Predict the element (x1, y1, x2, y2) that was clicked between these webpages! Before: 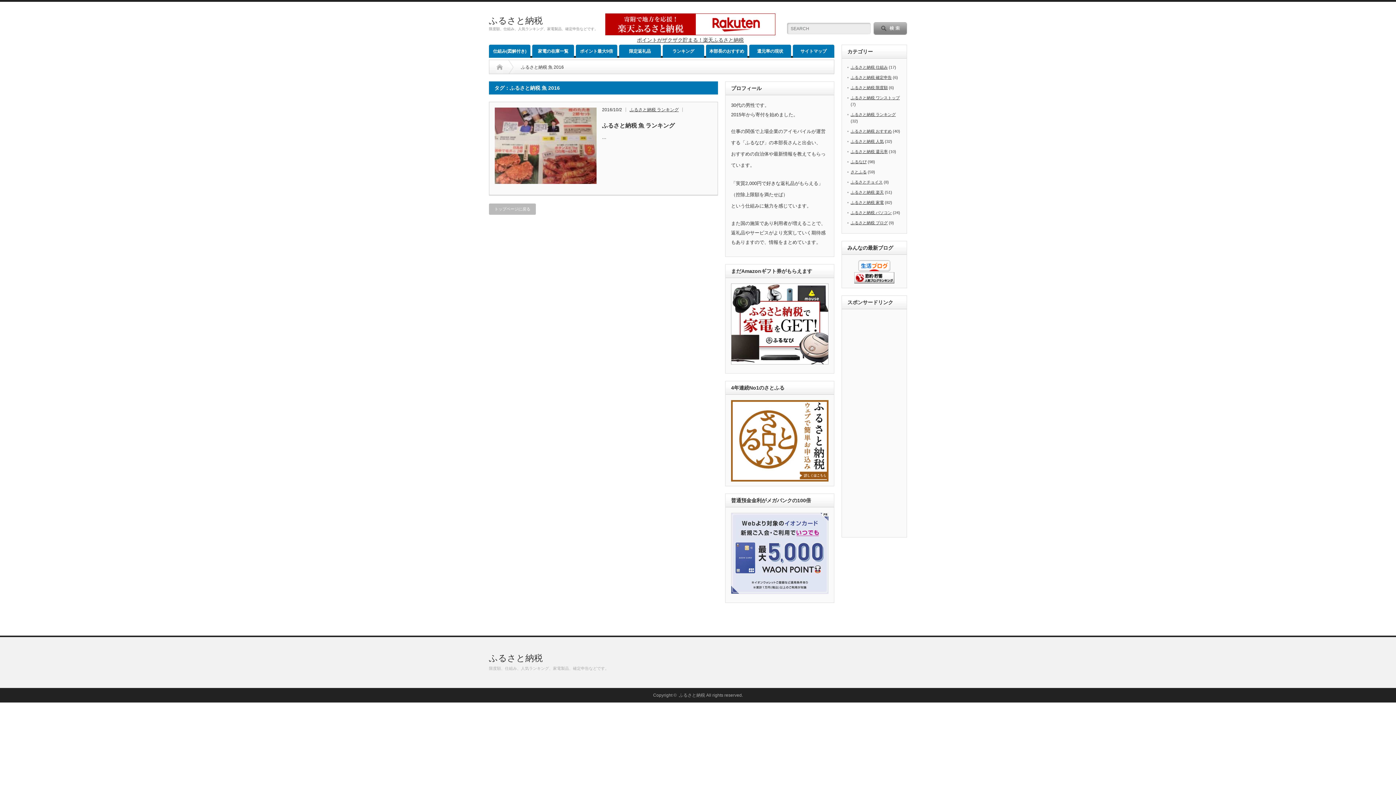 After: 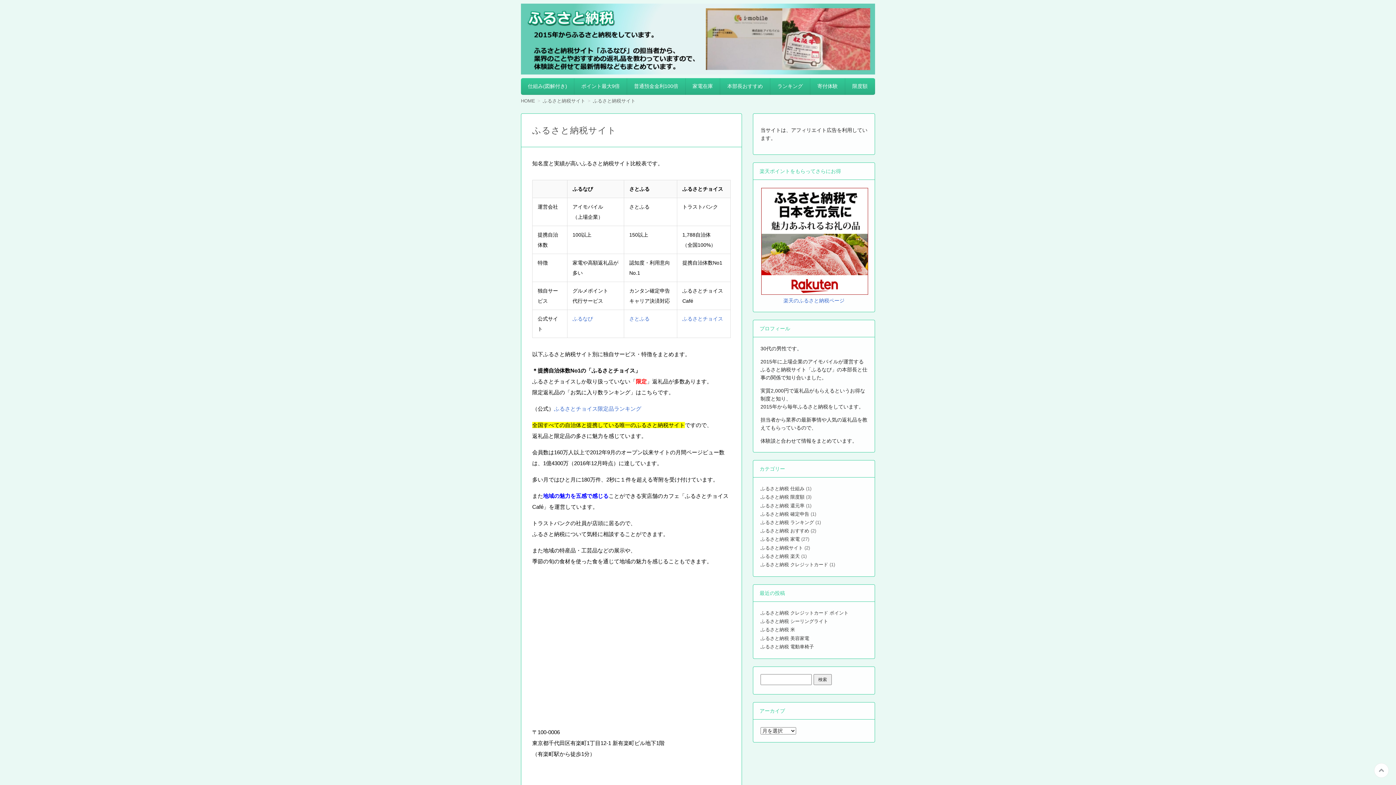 Action: bbox: (619, 44, 660, 57) label: 限定返礼品